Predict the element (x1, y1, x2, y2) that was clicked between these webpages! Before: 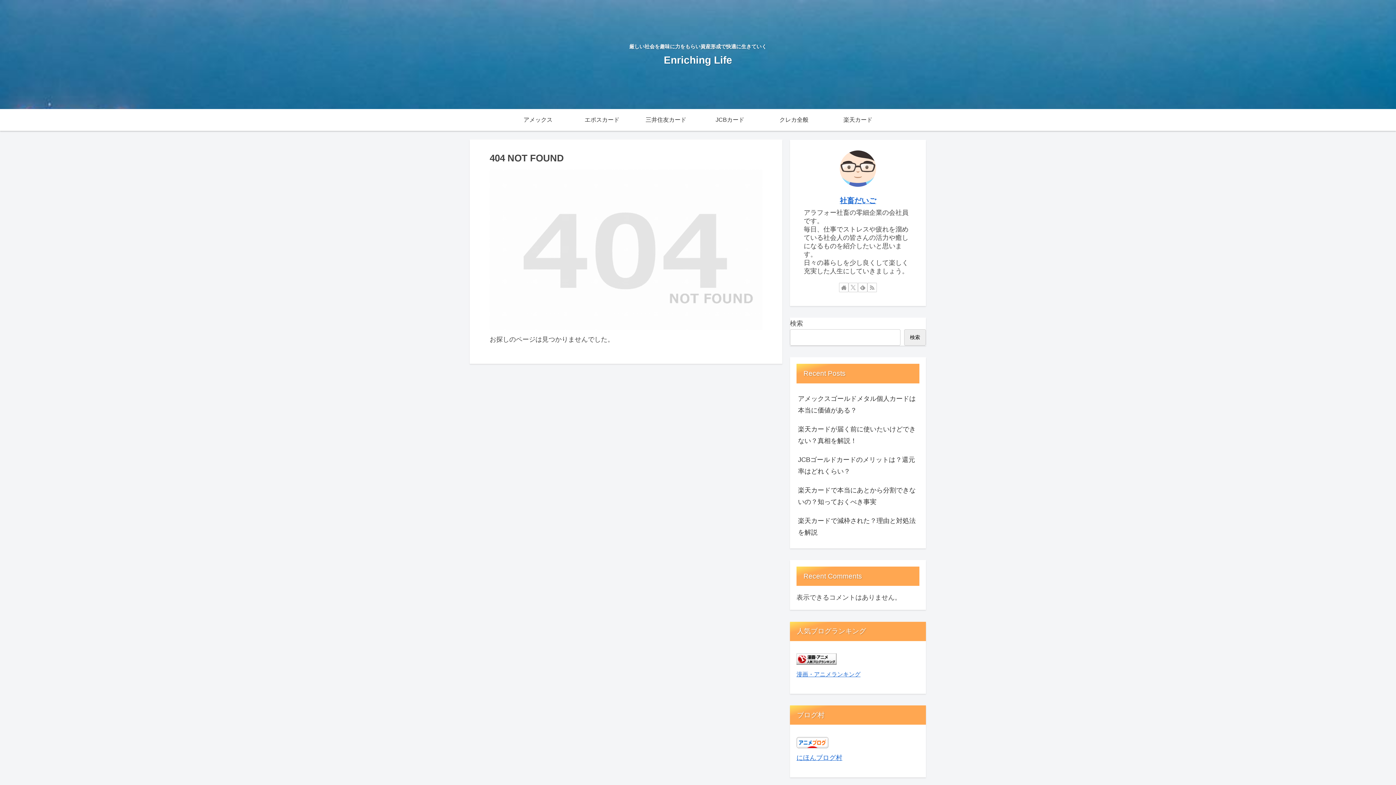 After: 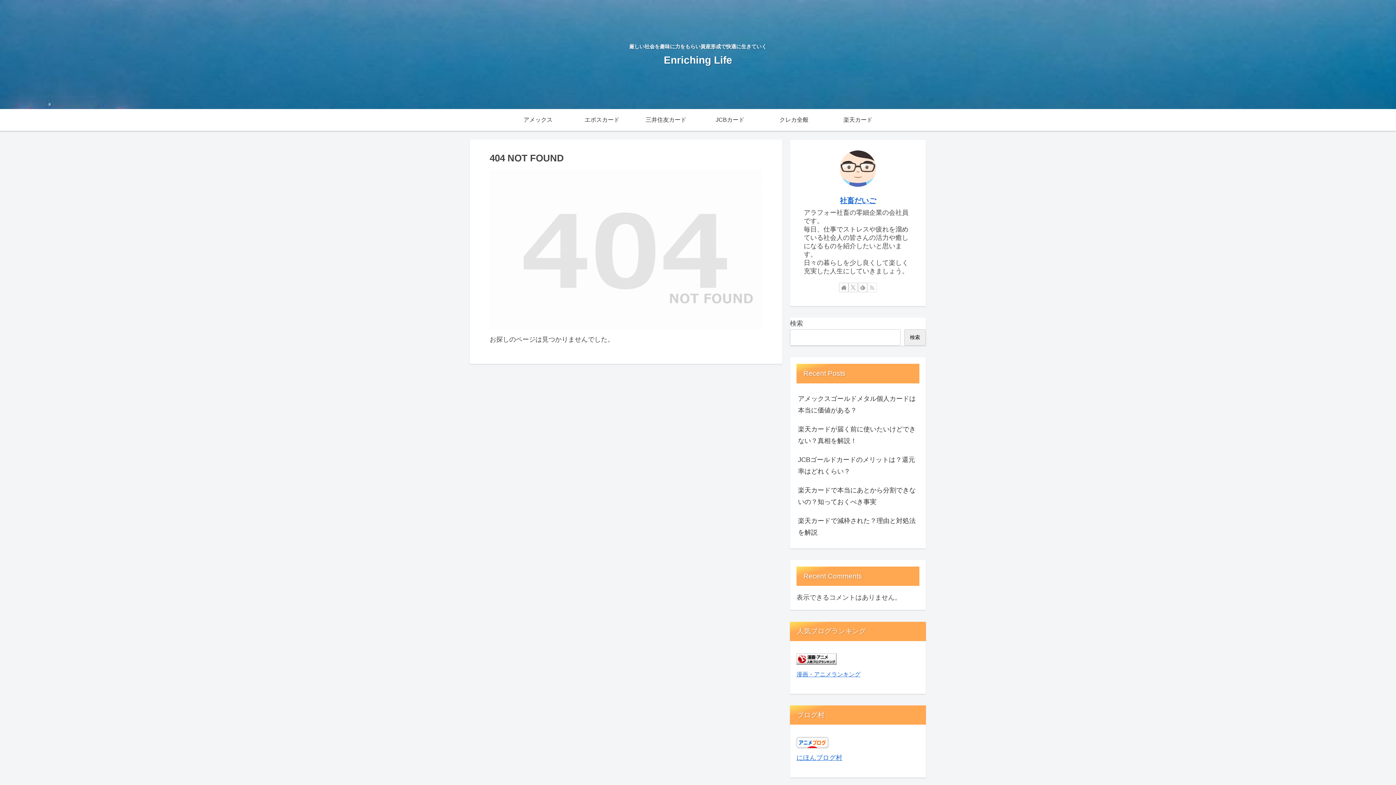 Action: bbox: (867, 282, 877, 292) label: RSSで更新情報を購読